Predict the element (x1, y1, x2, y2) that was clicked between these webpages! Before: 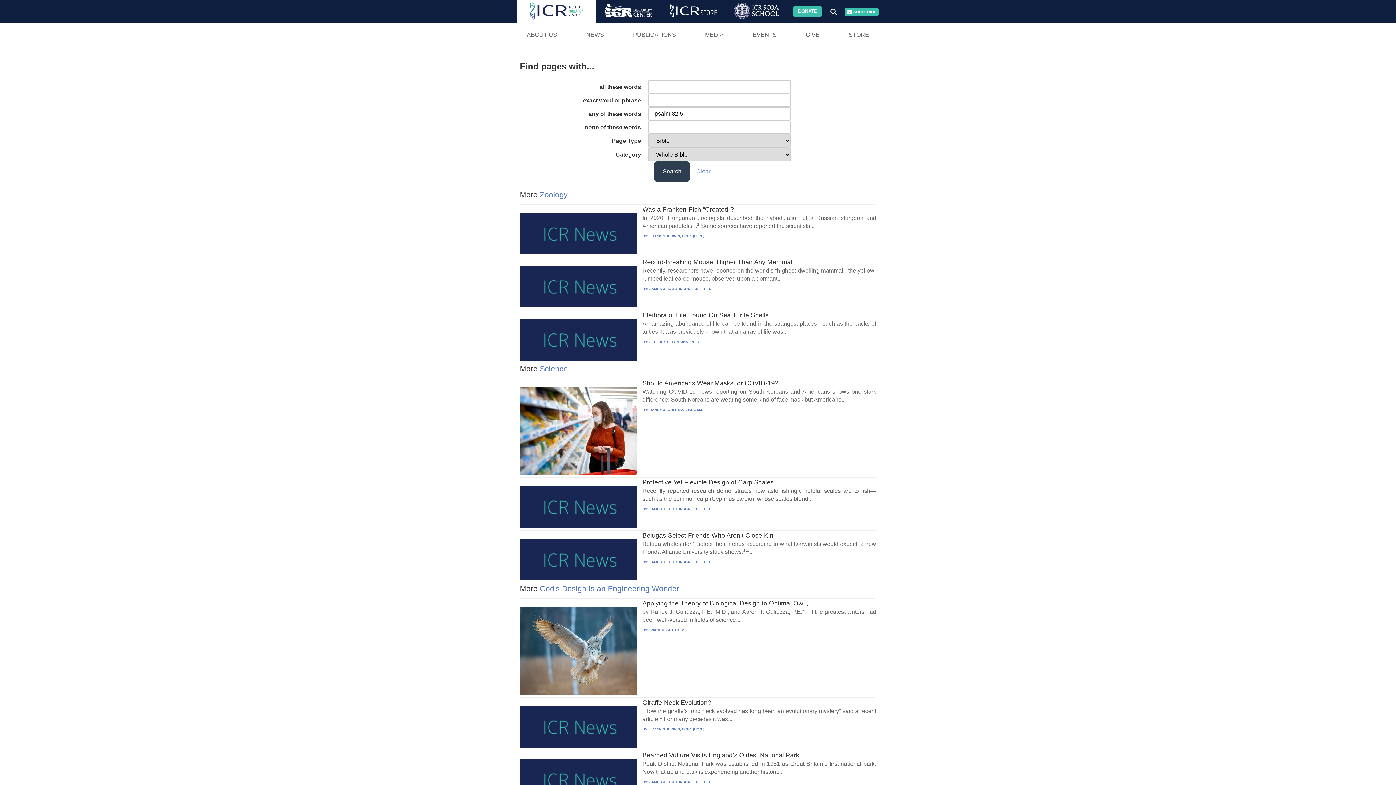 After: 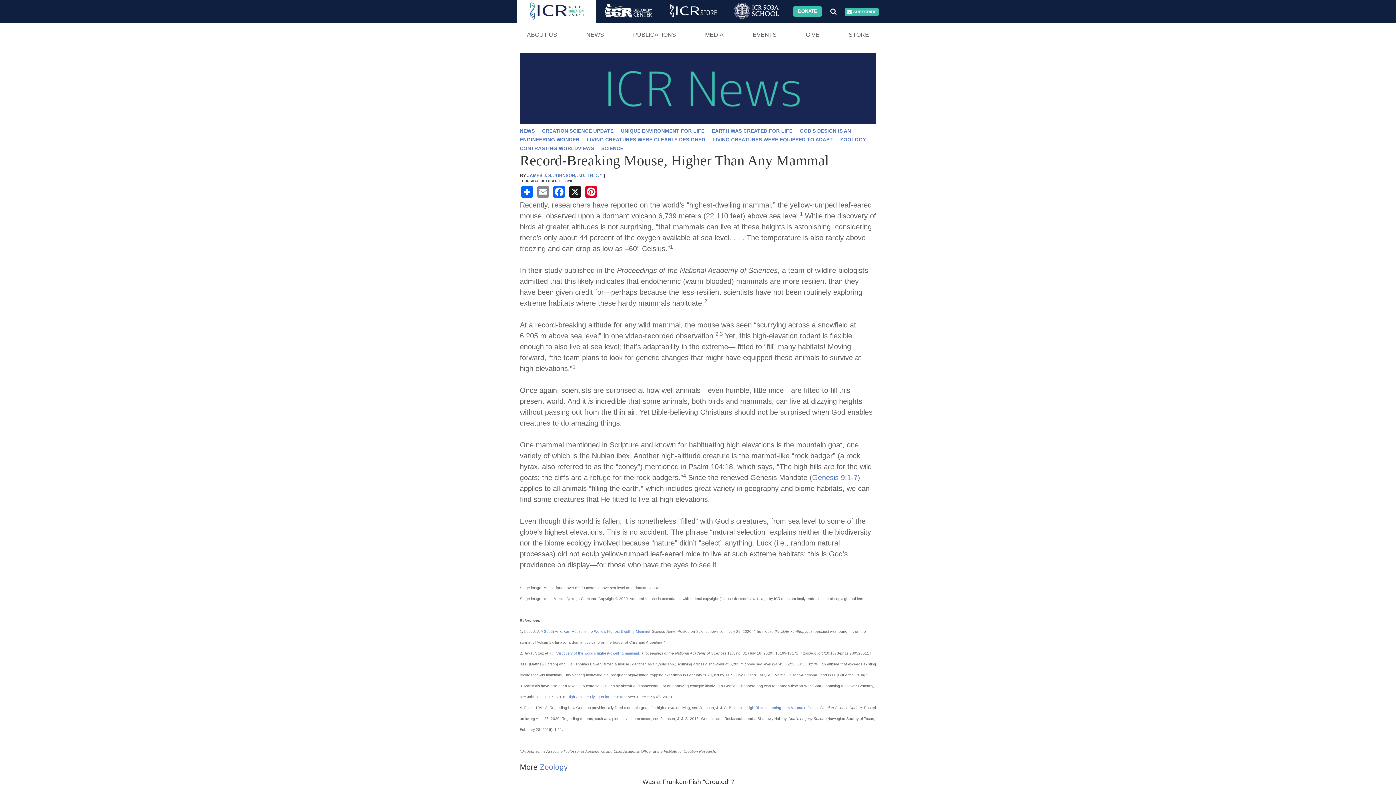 Action: label: Record-Breaking Mouse, Higher Than Any Mammal bbox: (642, 257, 876, 267)